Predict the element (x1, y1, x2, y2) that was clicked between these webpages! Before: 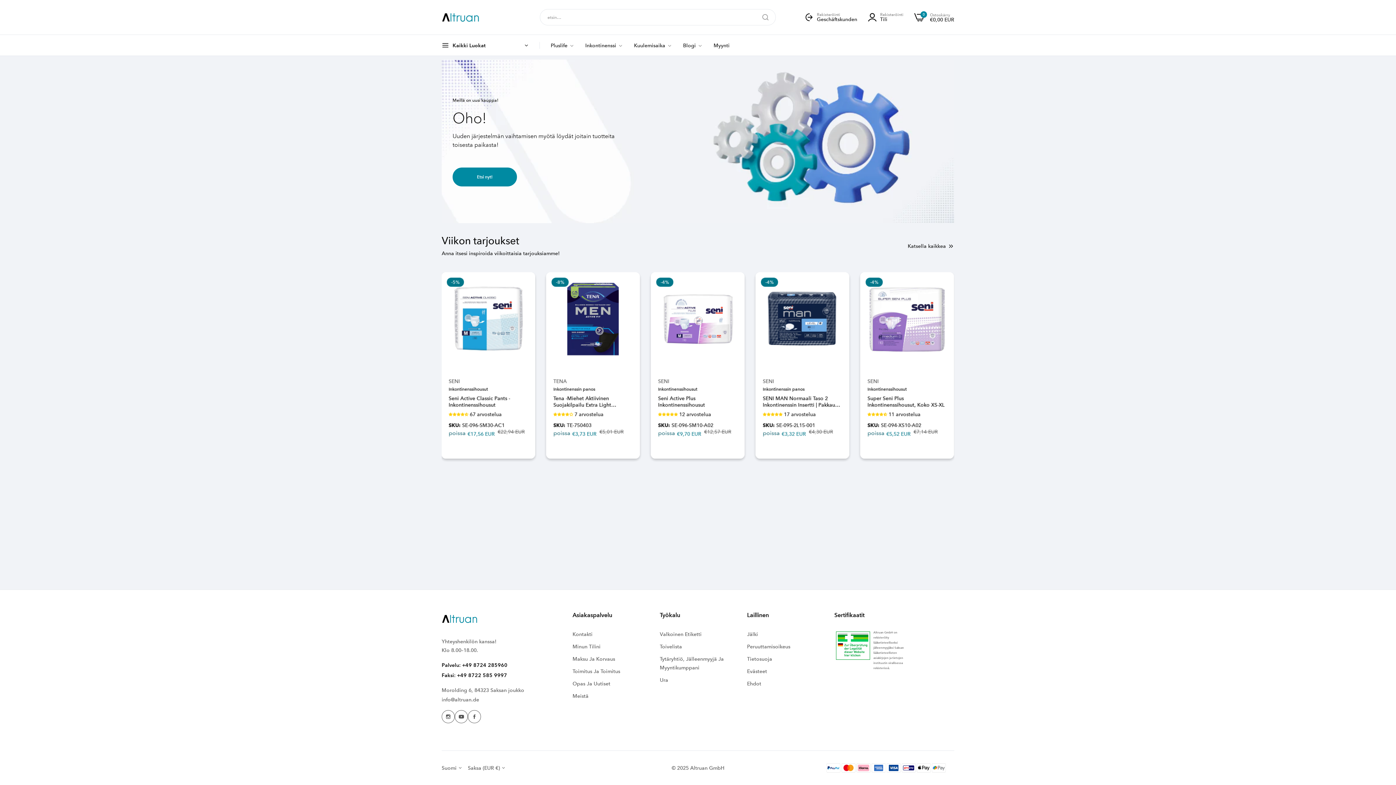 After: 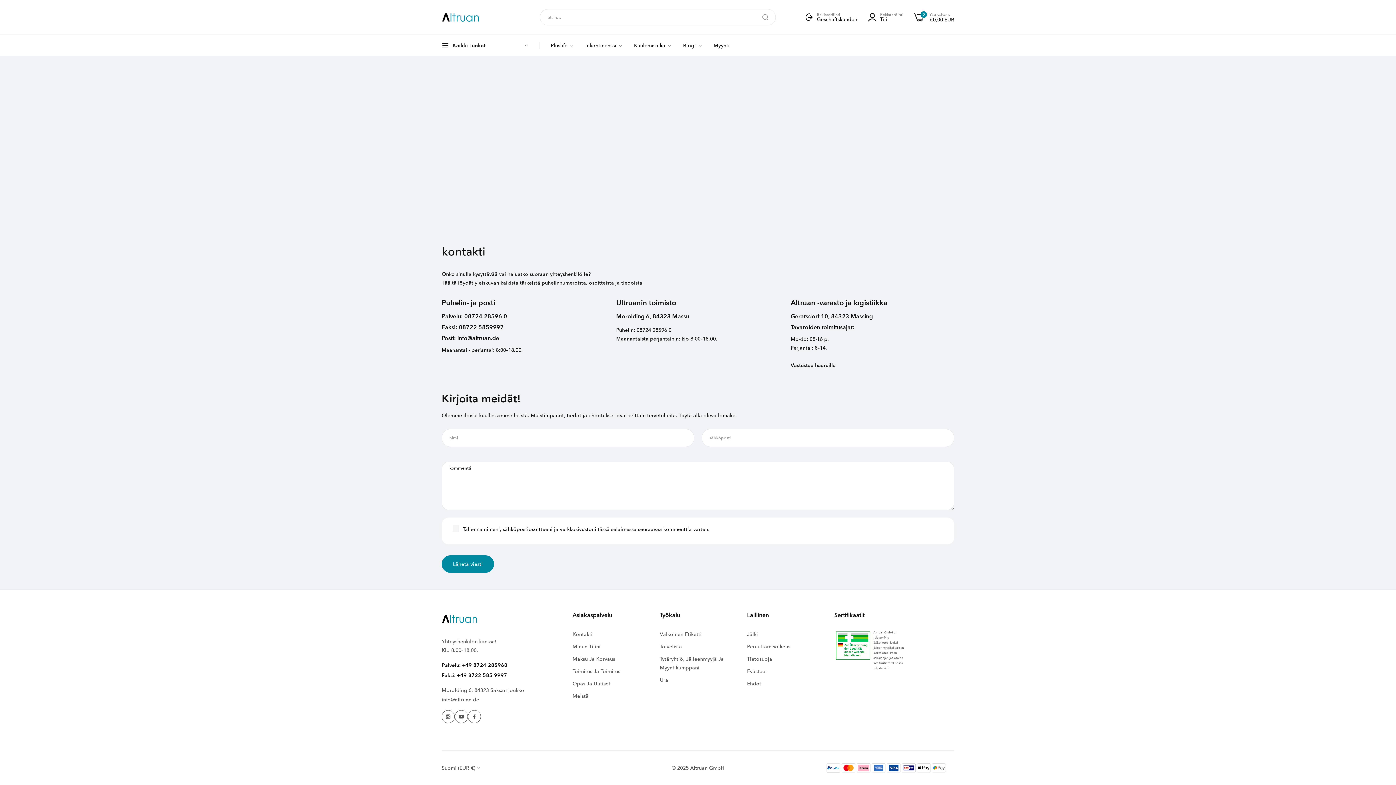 Action: bbox: (572, 631, 592, 637) label: Kontakti